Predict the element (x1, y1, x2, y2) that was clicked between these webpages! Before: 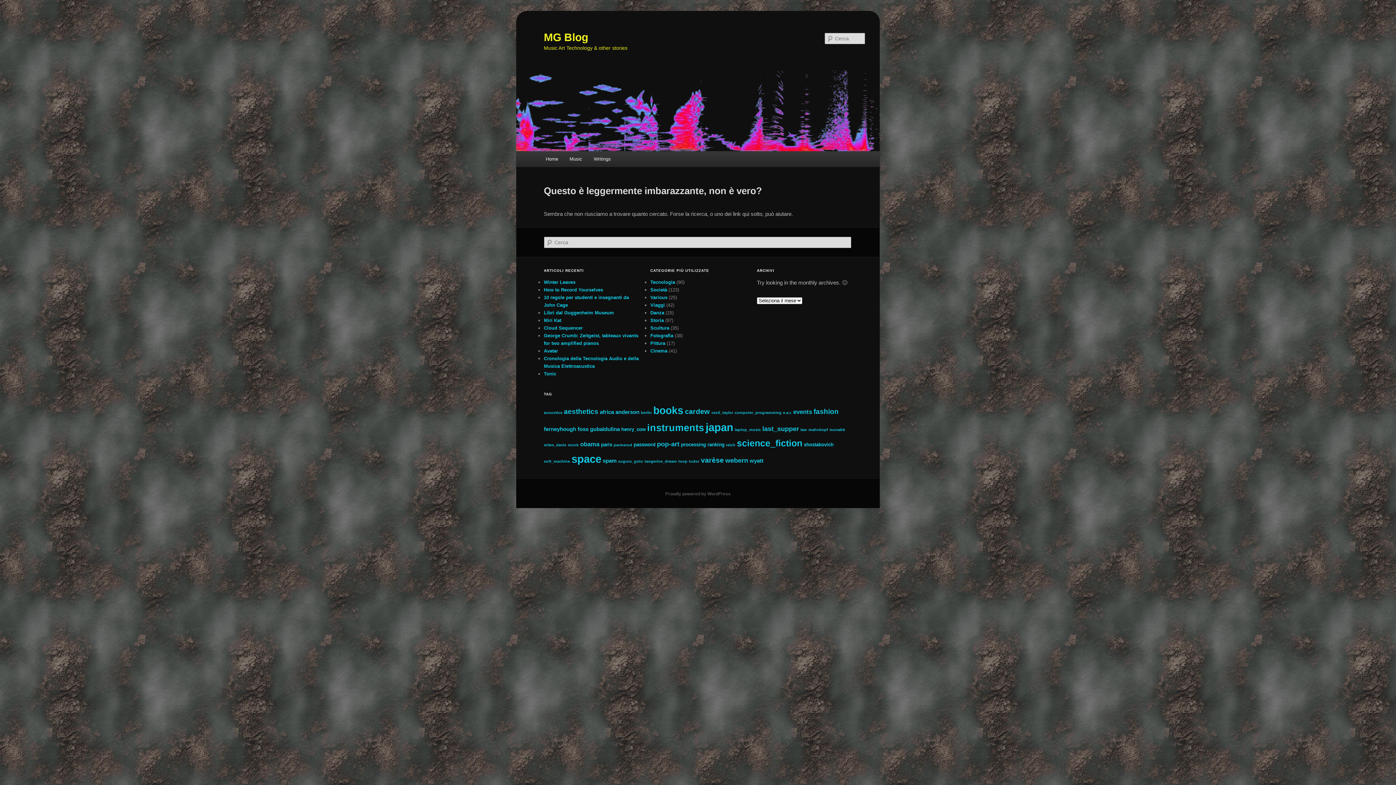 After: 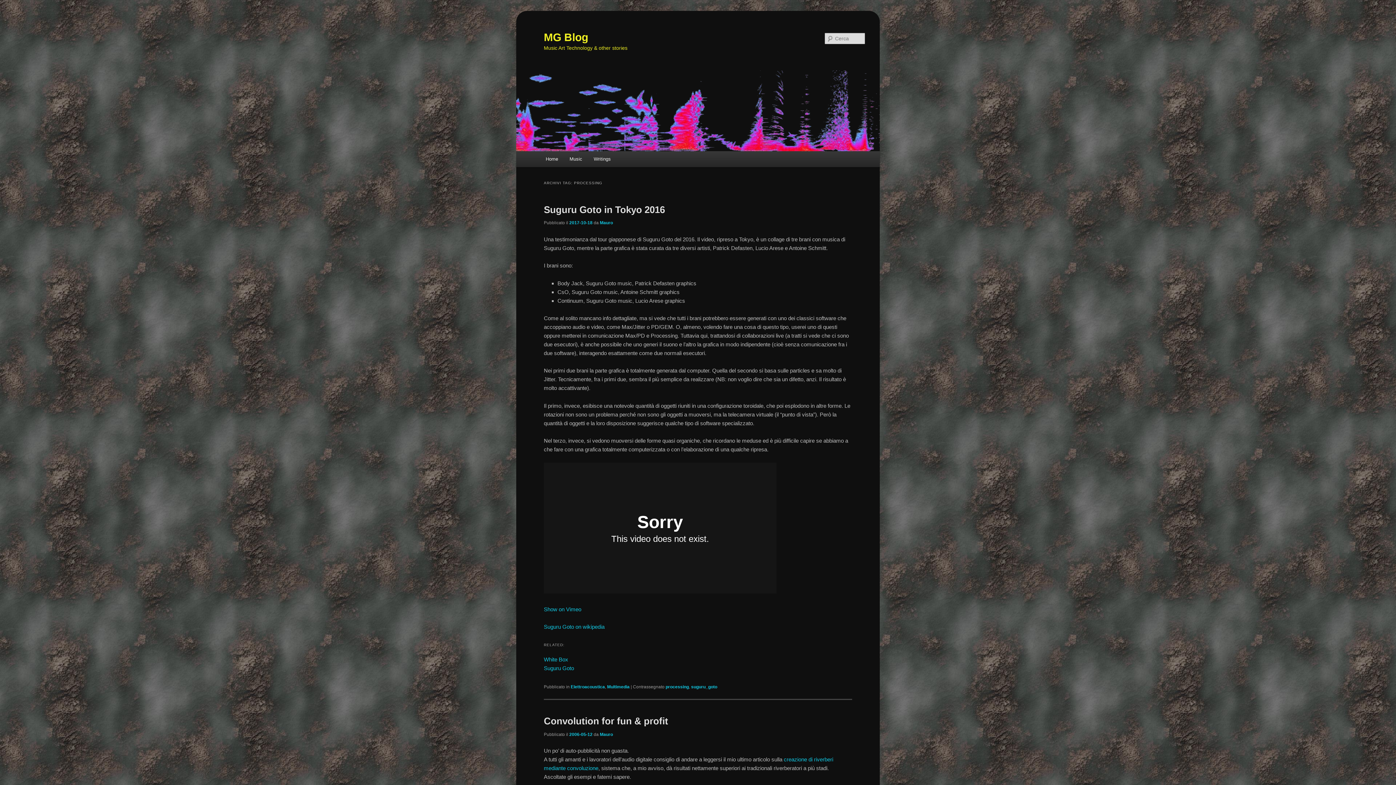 Action: label: processing (2 elementi) bbox: (681, 442, 706, 447)